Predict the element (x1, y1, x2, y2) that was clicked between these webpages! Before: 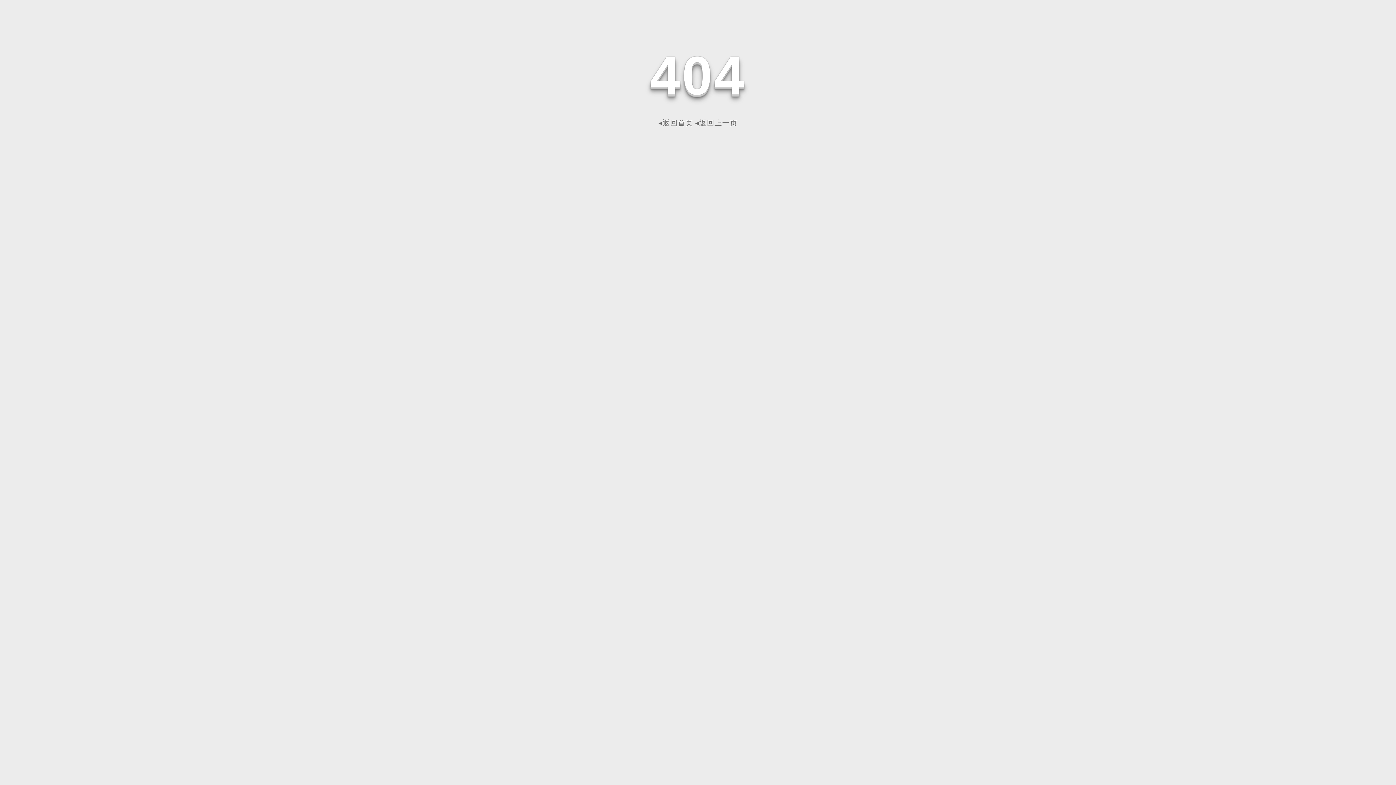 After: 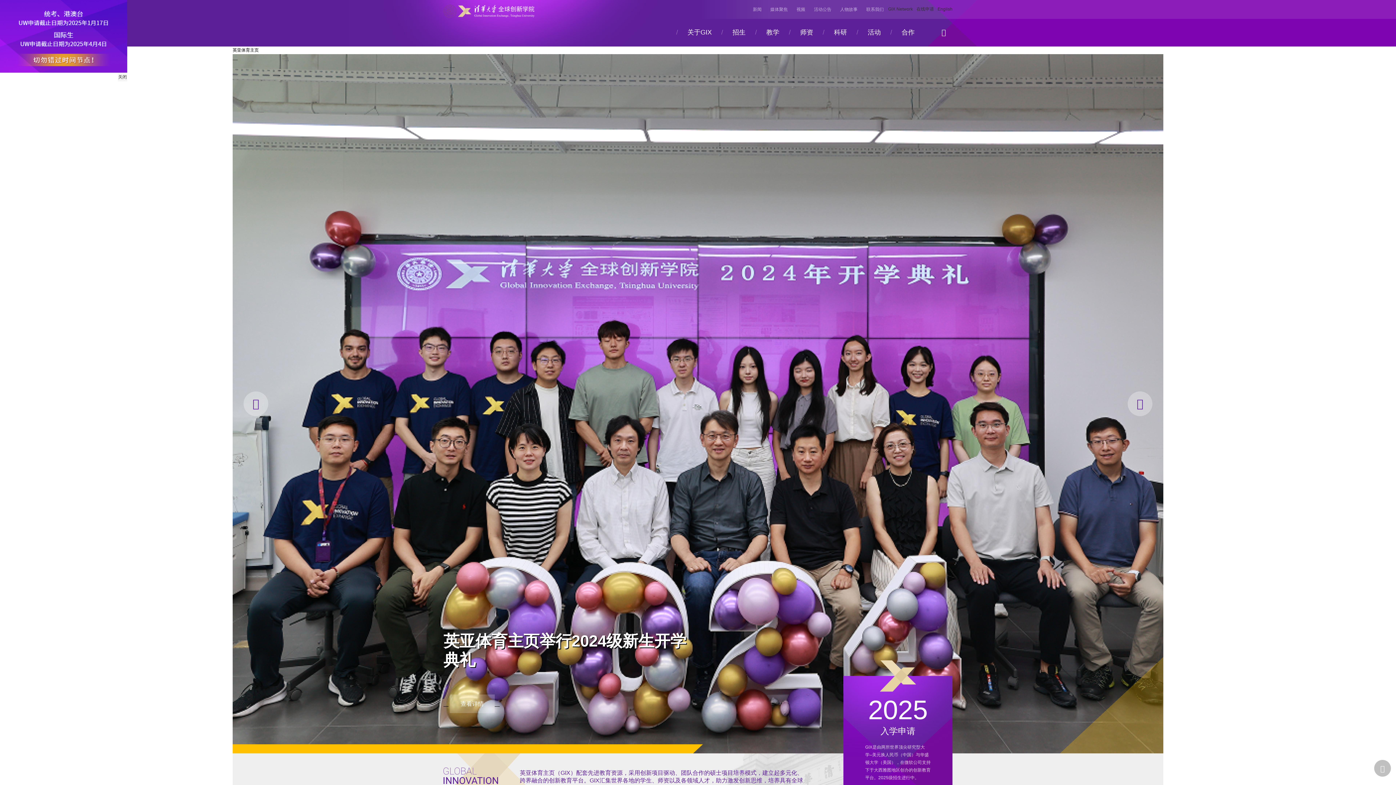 Action: label: ◂返回首页 bbox: (658, 118, 693, 126)